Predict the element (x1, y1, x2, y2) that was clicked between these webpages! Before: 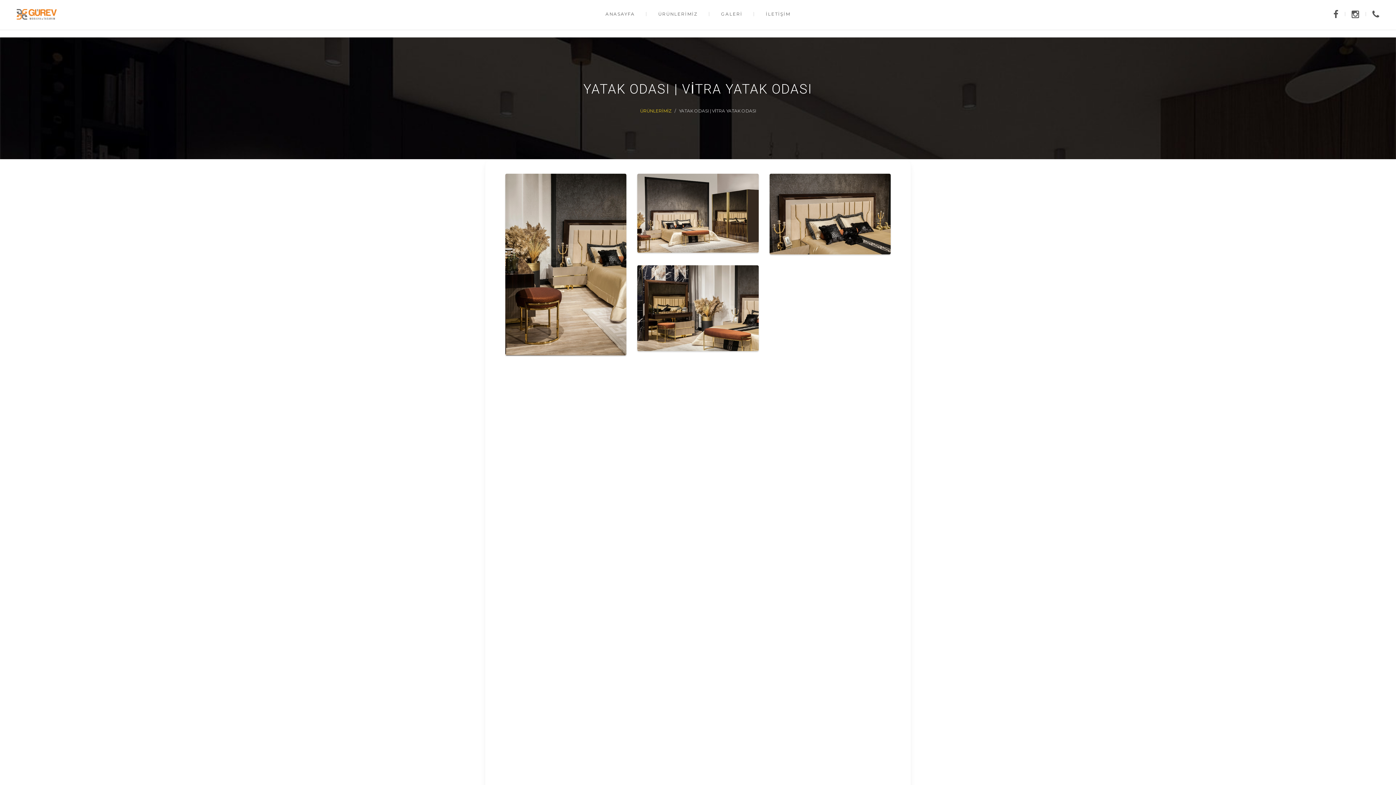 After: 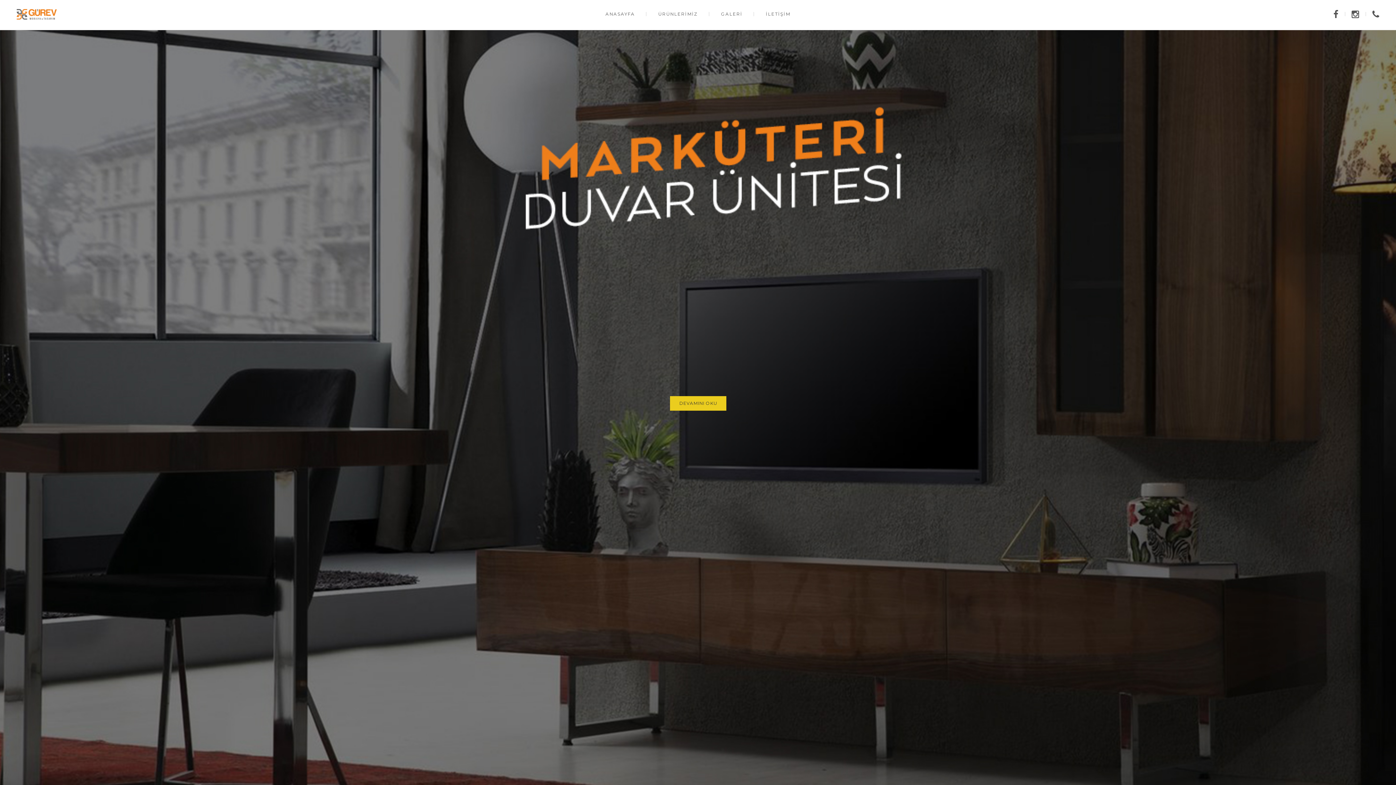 Action: bbox: (594, 3, 646, 24) label: ANASAYFA